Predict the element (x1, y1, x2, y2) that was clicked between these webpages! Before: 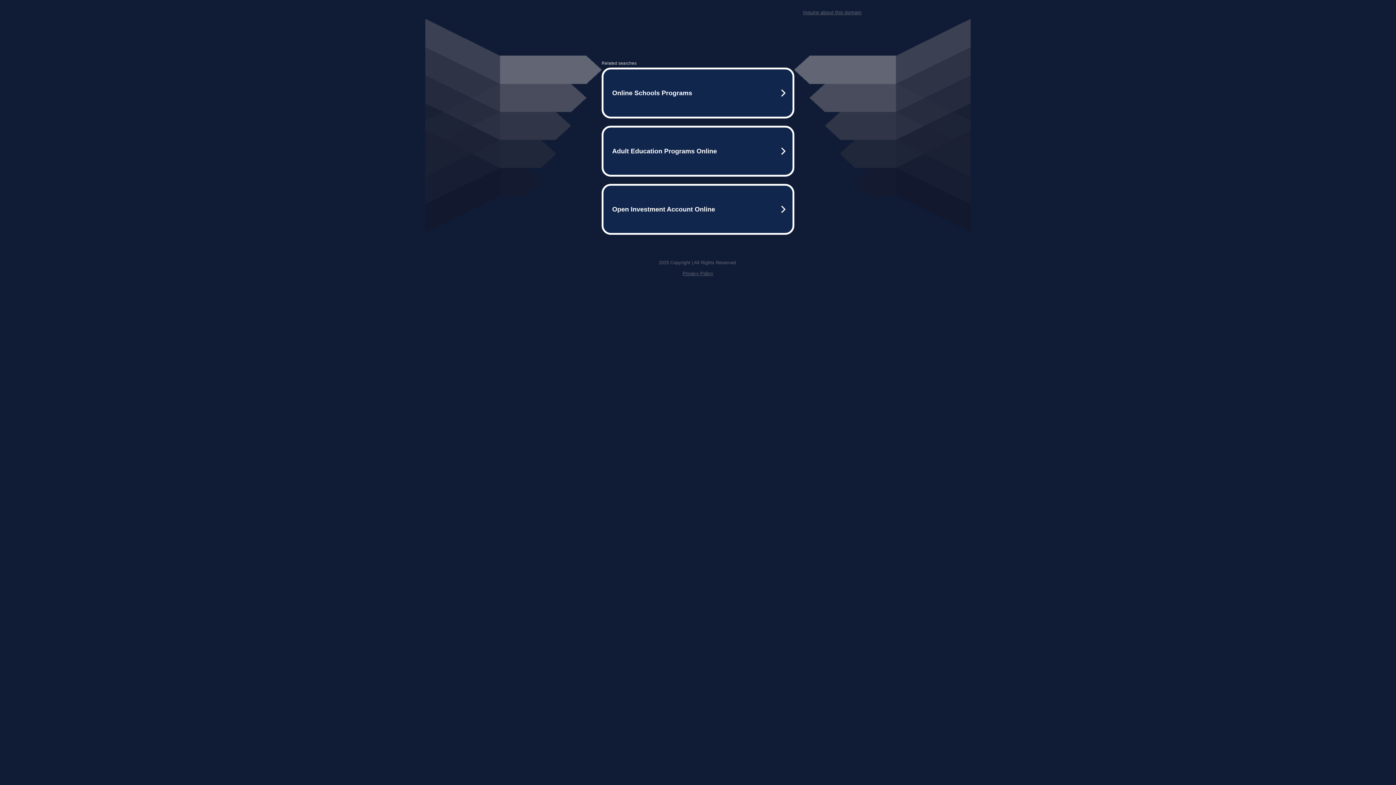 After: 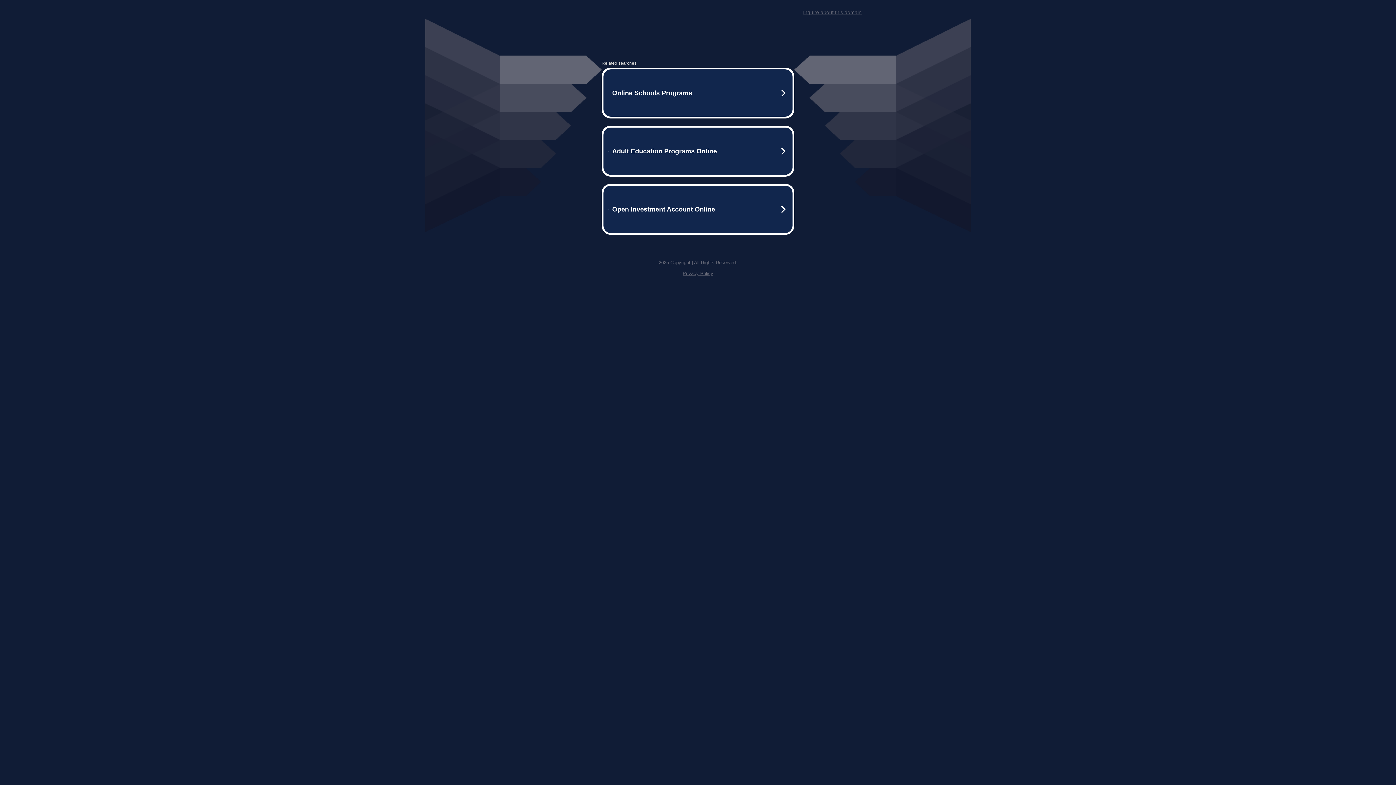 Action: label: Privacy Policy bbox: (682, 270, 713, 276)